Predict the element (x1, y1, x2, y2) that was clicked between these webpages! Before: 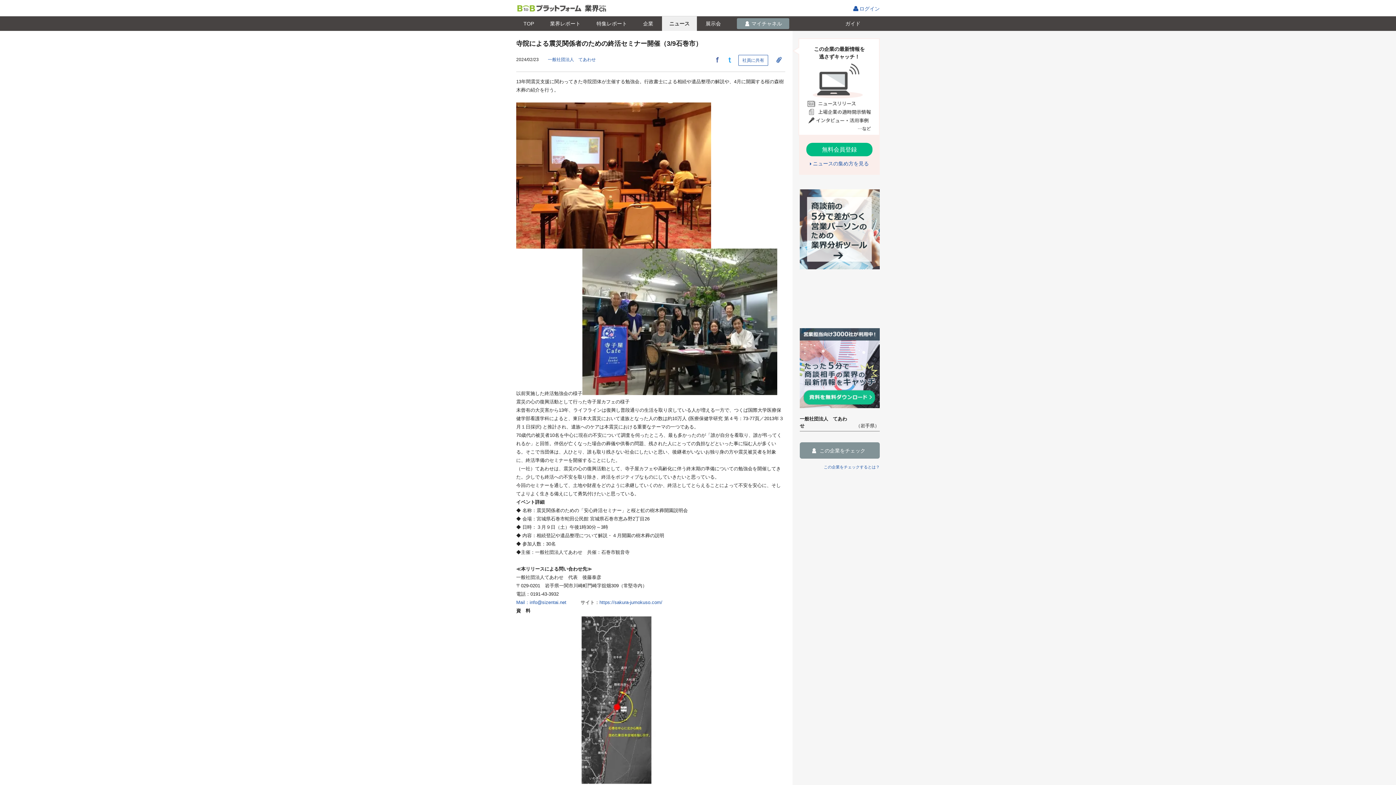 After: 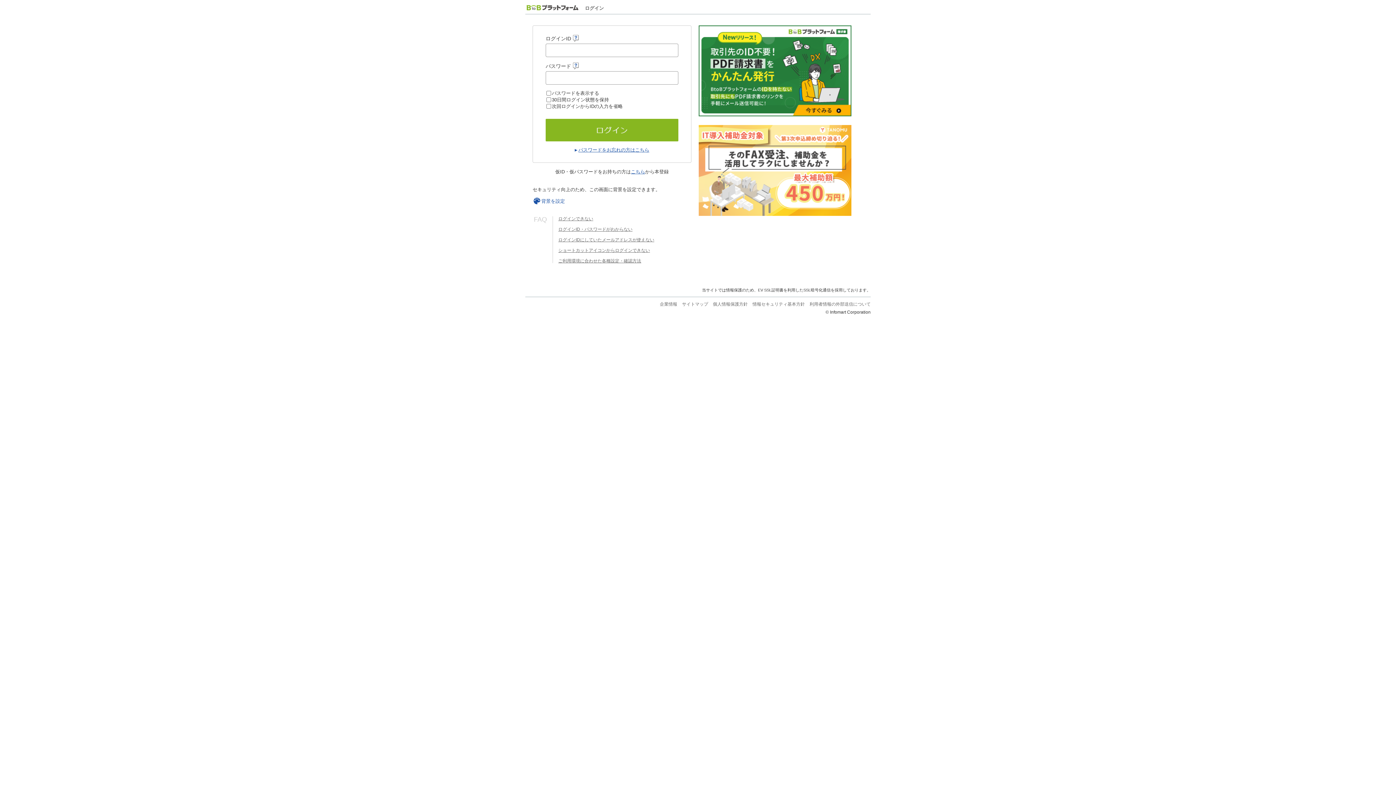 Action: label: ログイン bbox: (850, 0, 880, 16)